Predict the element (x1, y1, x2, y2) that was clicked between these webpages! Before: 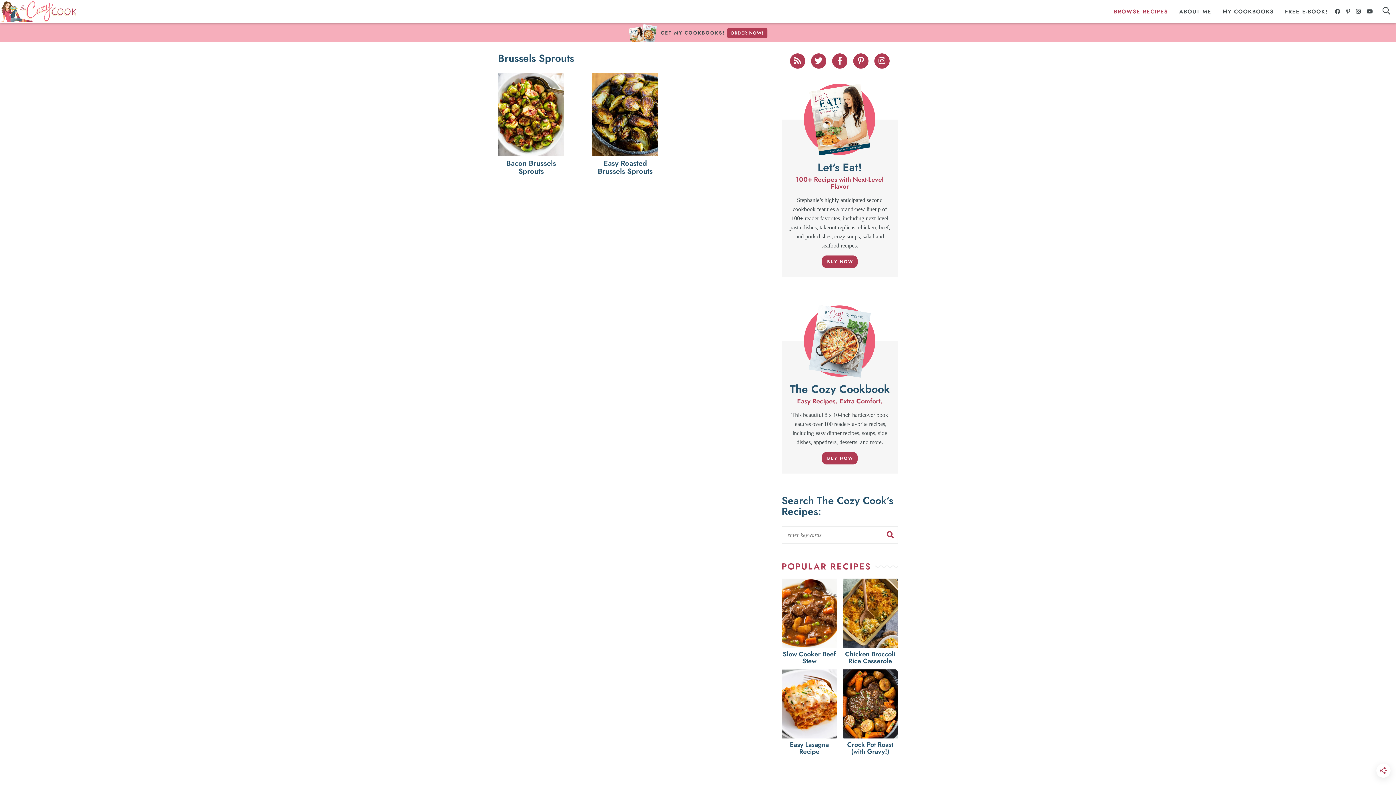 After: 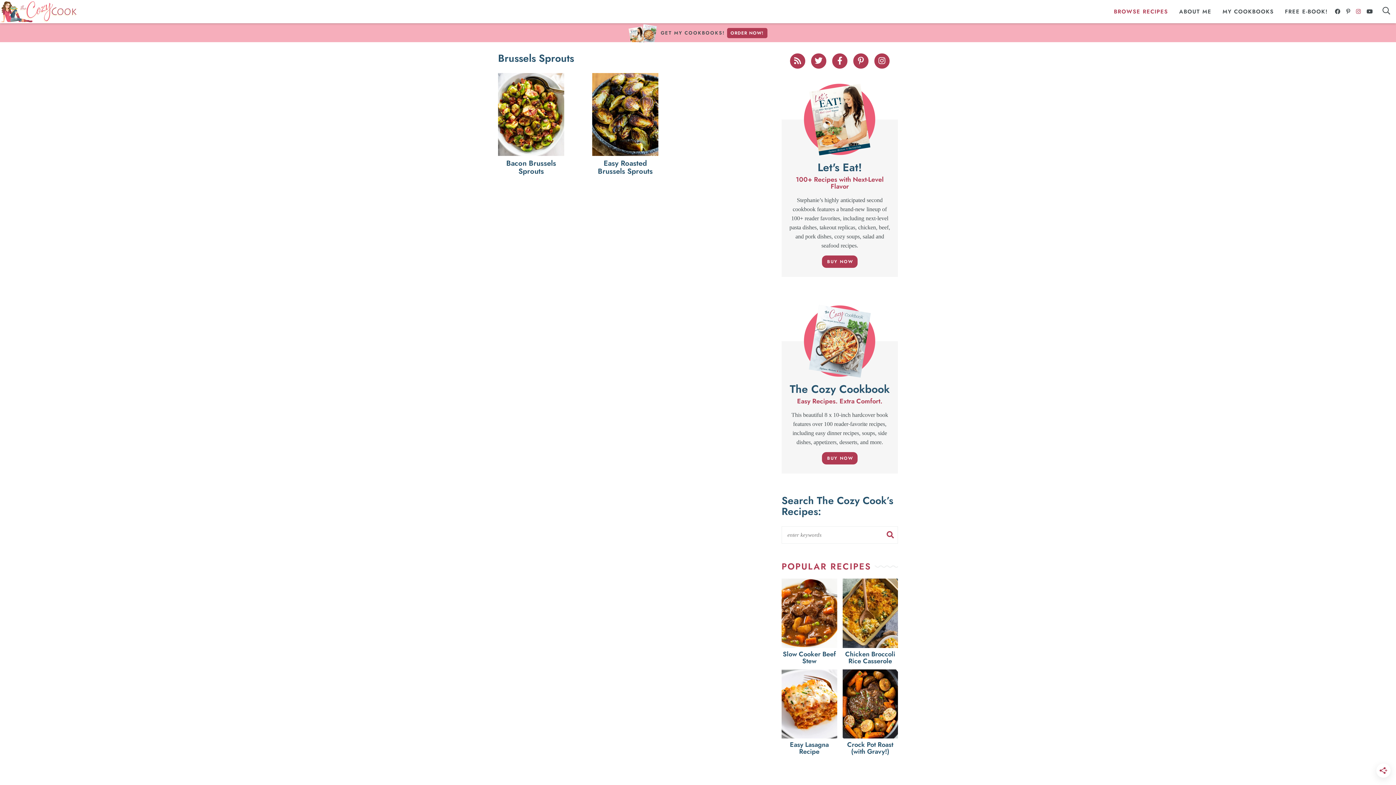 Action: bbox: (1354, 0, 1363, 23)